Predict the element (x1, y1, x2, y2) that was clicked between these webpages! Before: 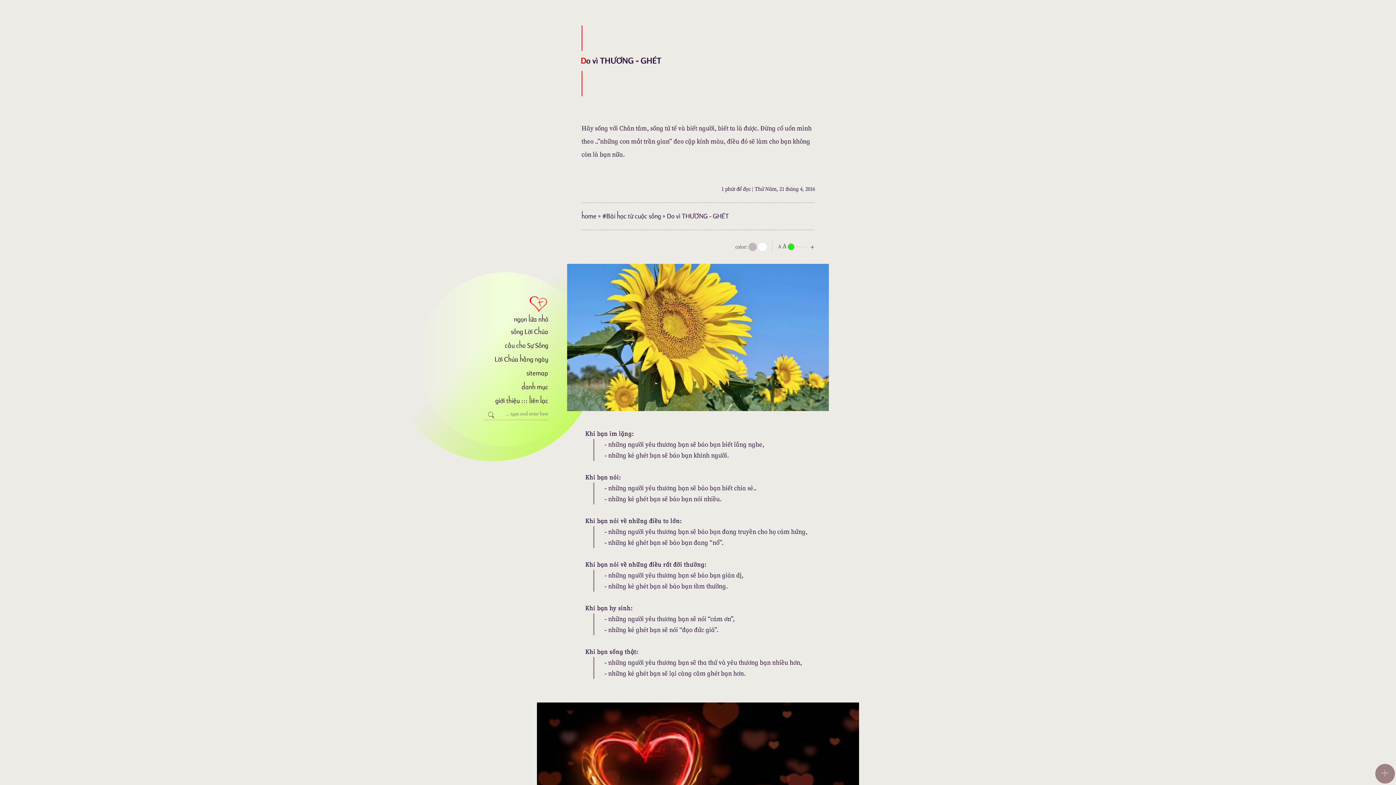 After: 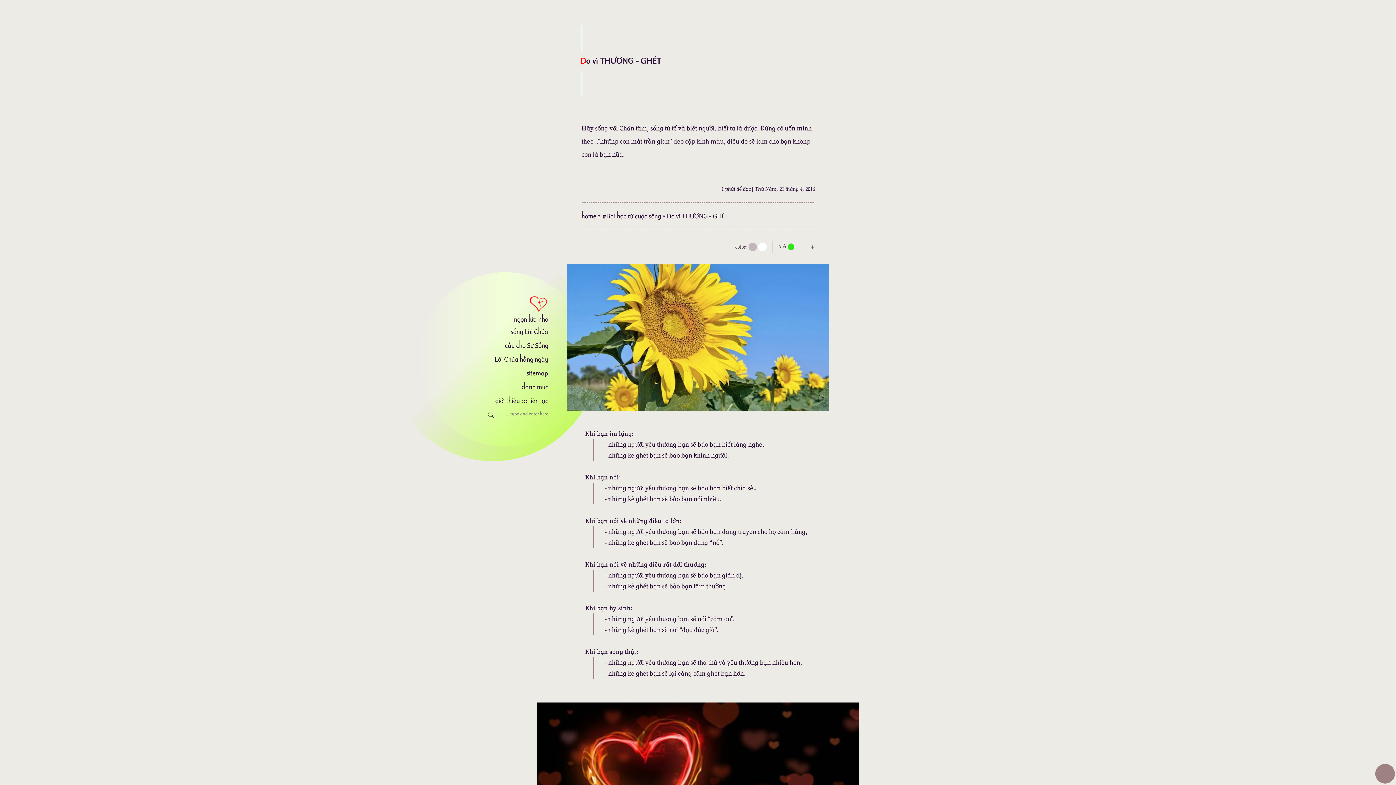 Action: label: edit bbox: (0, 0, 10, 6)